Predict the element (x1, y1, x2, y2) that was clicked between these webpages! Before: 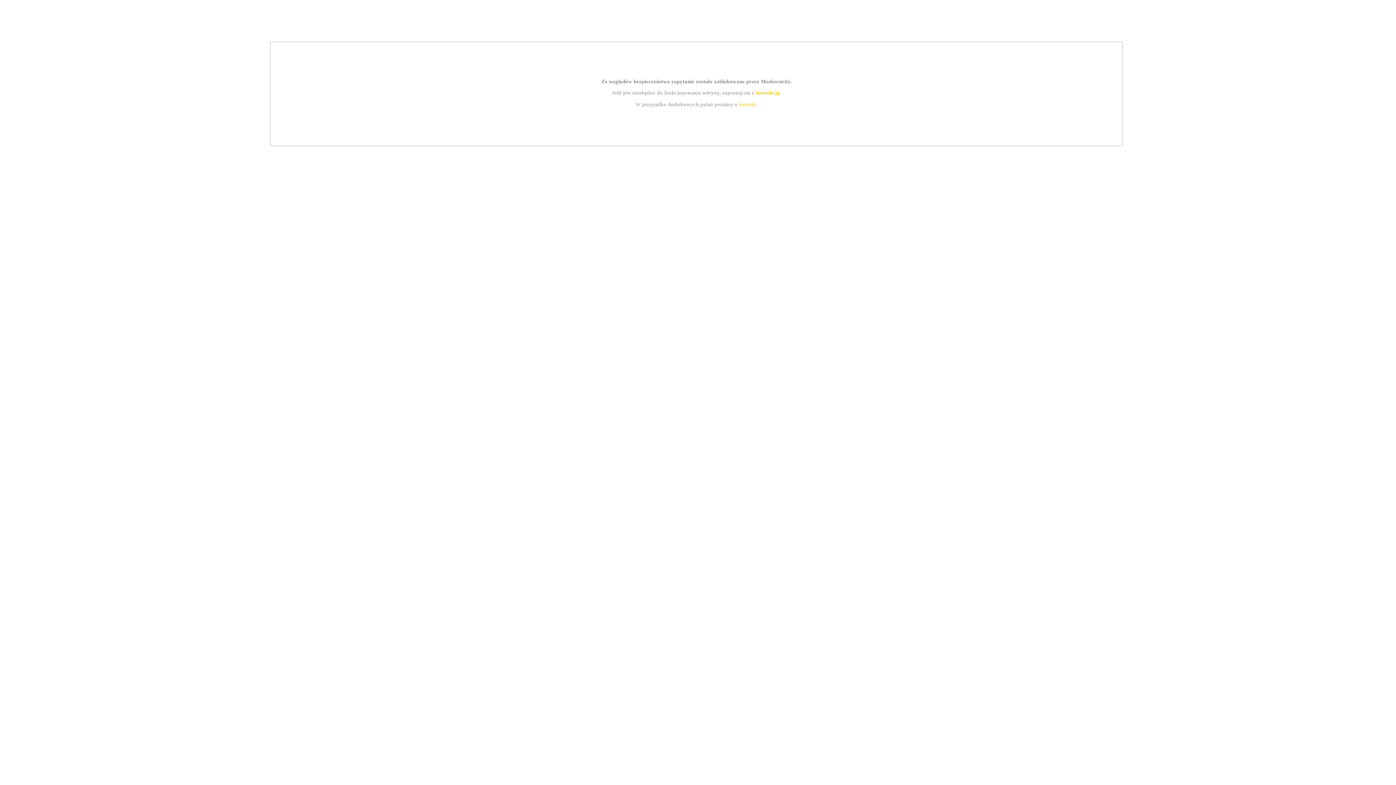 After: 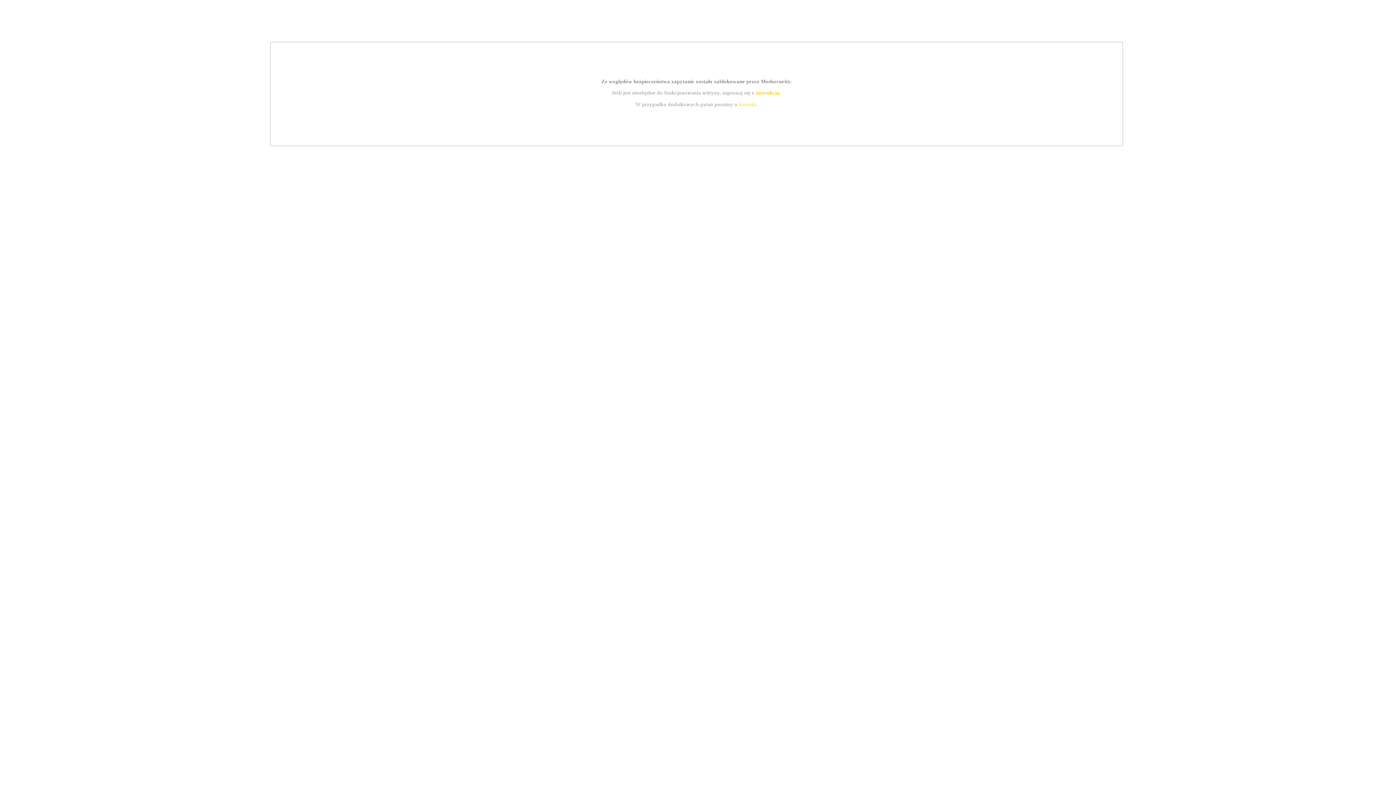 Action: bbox: (755, 89, 779, 95) label: instrukcją